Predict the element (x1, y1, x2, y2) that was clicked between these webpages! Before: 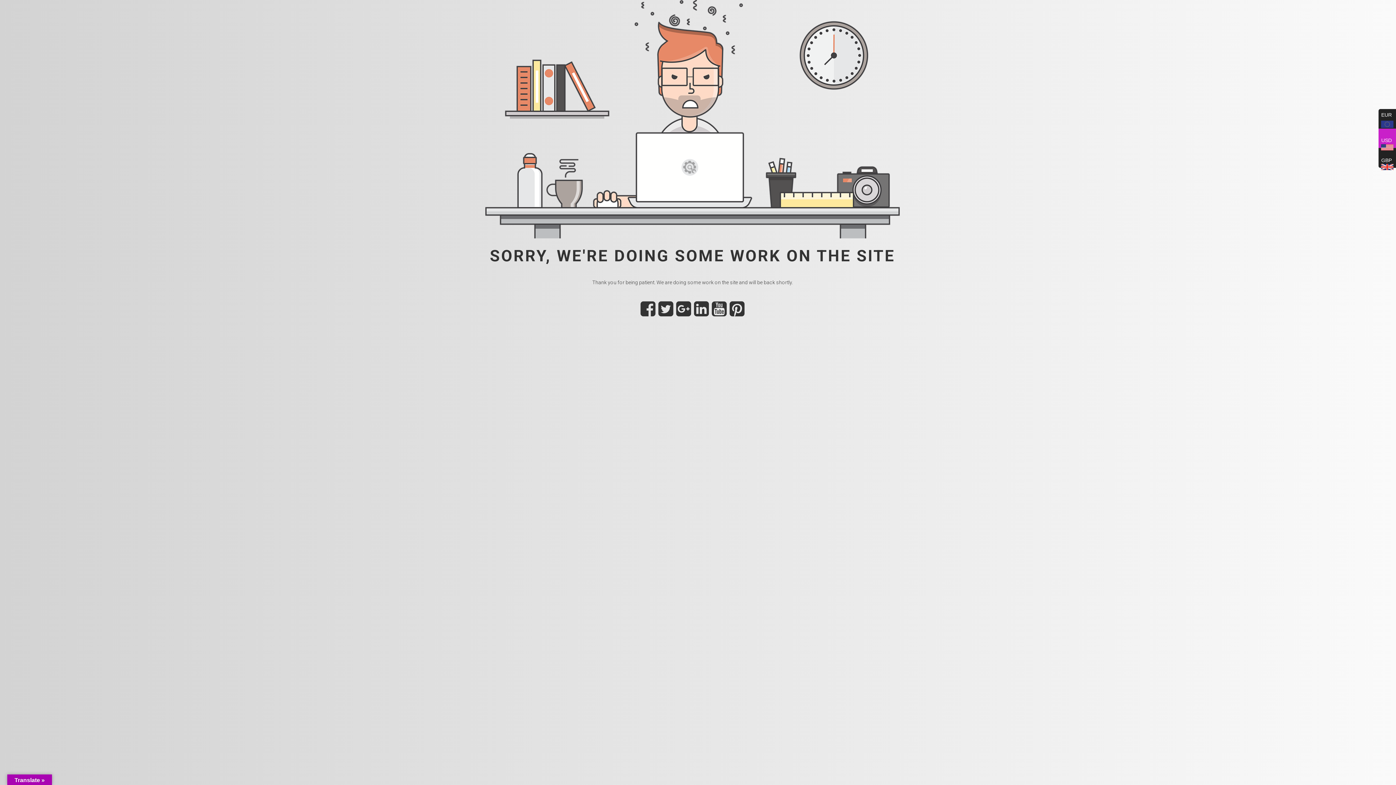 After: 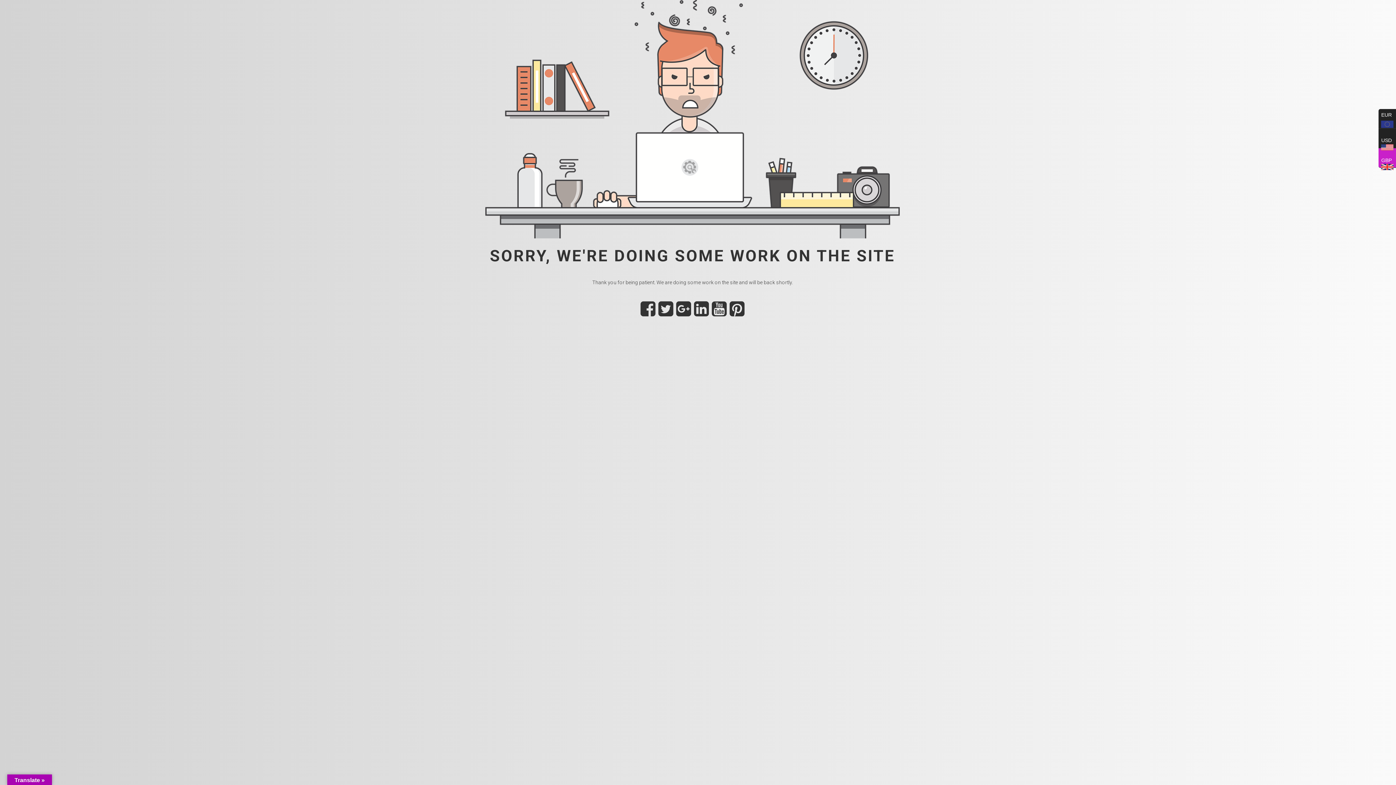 Action: bbox: (1378, 148, 1396, 168) label: GBP  